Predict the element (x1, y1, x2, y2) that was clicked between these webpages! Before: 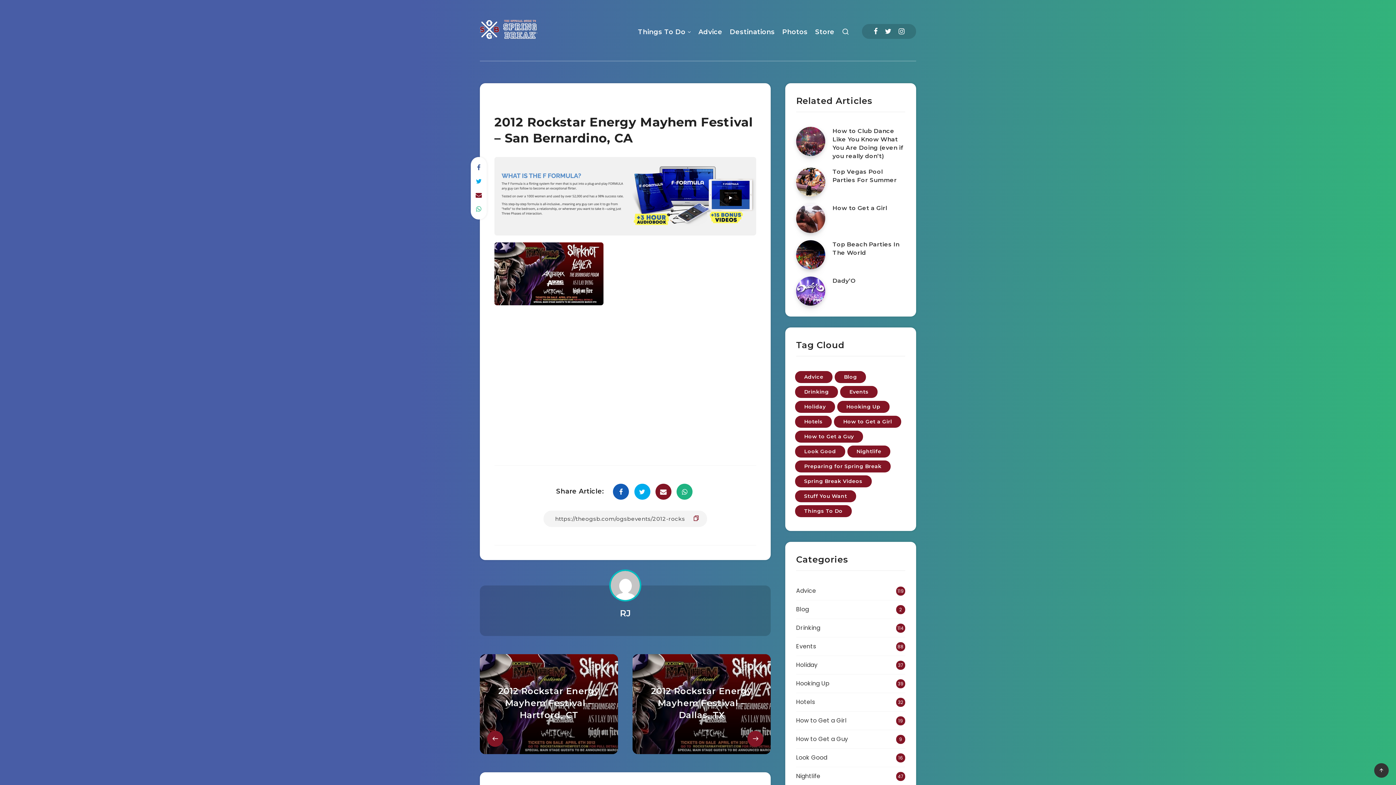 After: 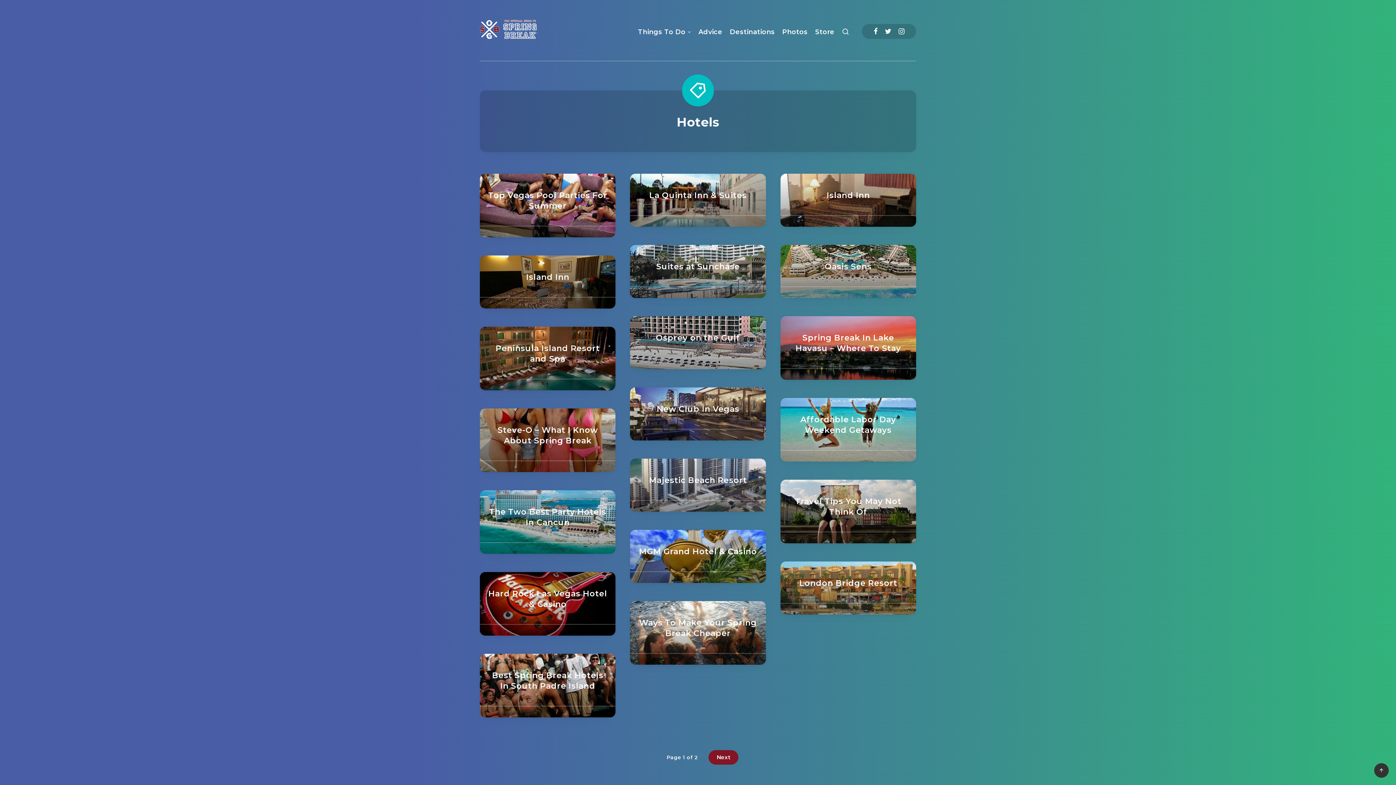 Action: bbox: (796, 697, 815, 708) label: Hotels